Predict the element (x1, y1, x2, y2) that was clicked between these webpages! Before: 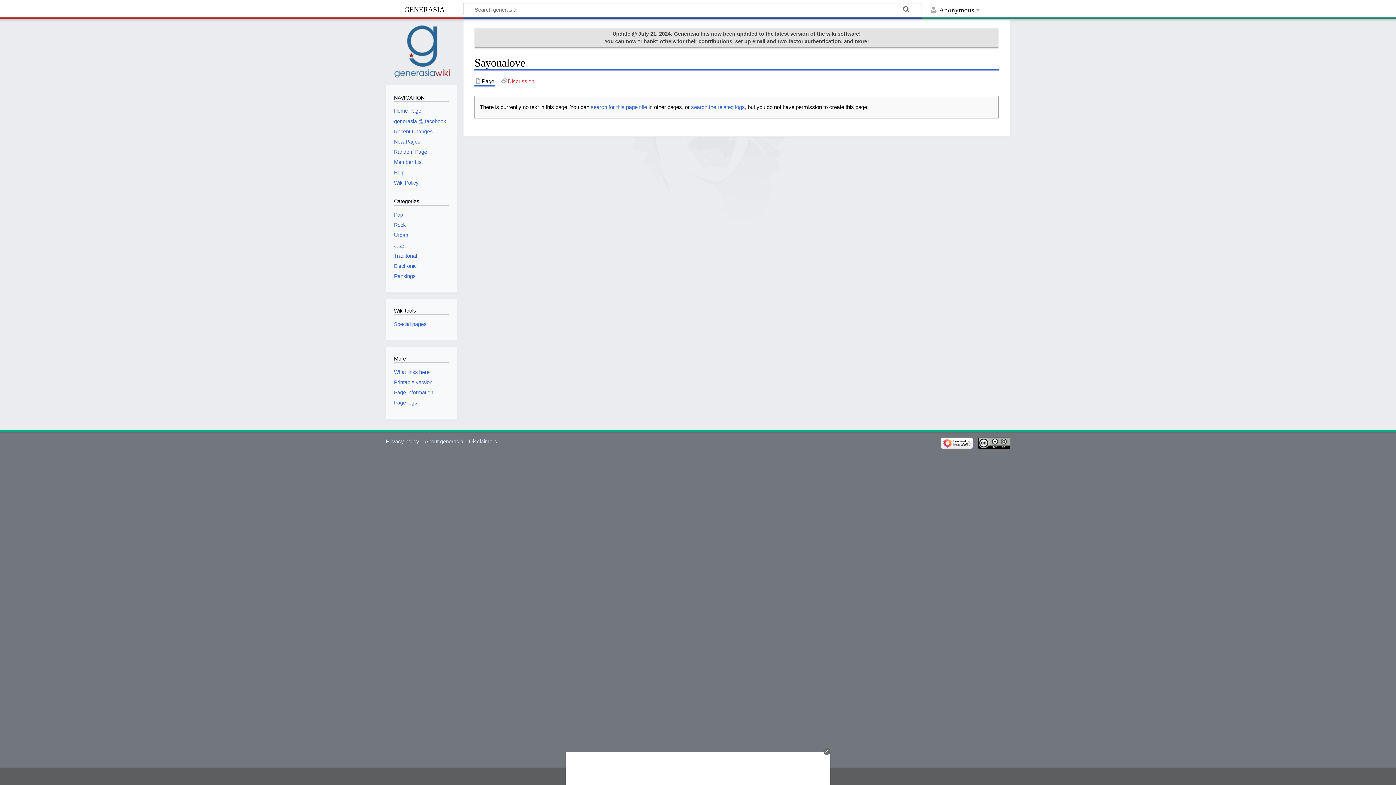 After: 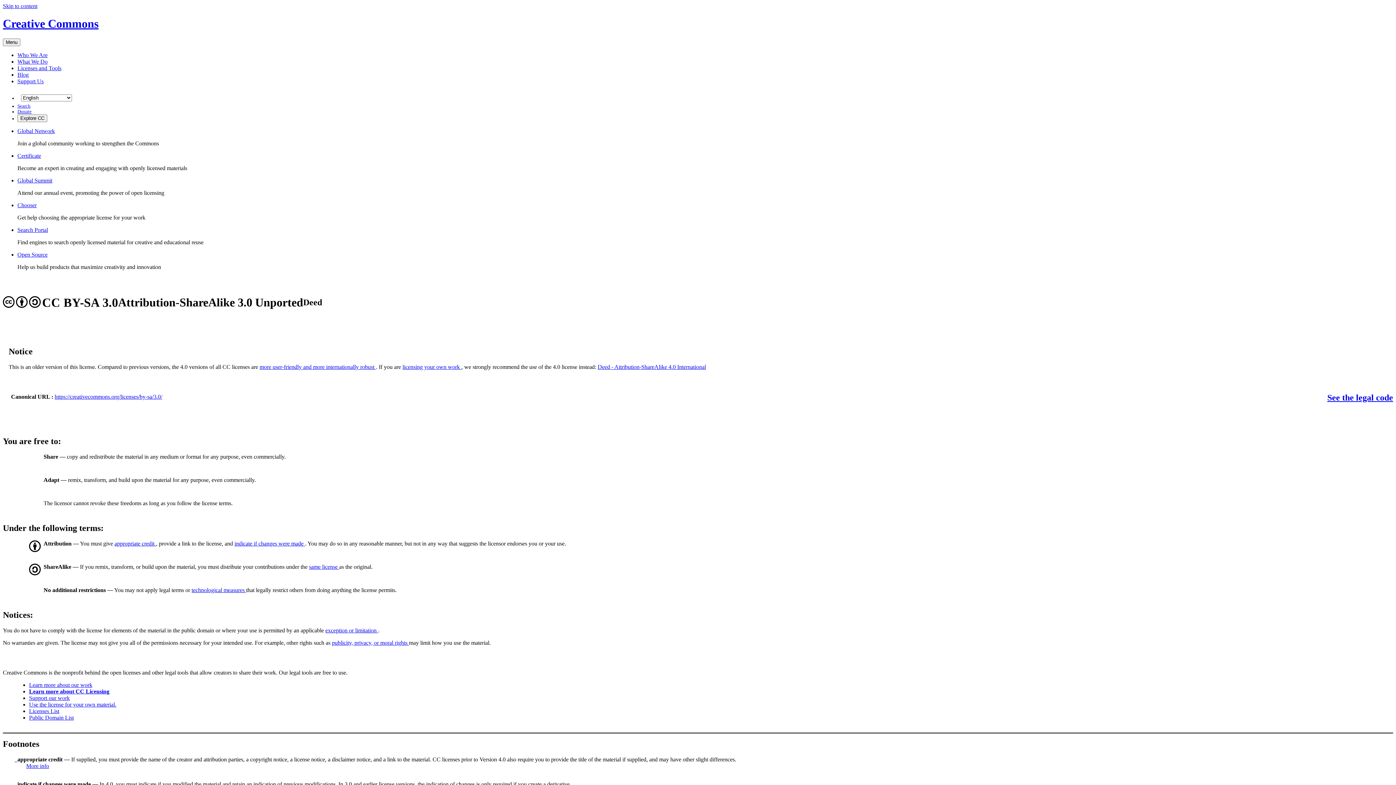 Action: bbox: (978, 439, 1010, 446)